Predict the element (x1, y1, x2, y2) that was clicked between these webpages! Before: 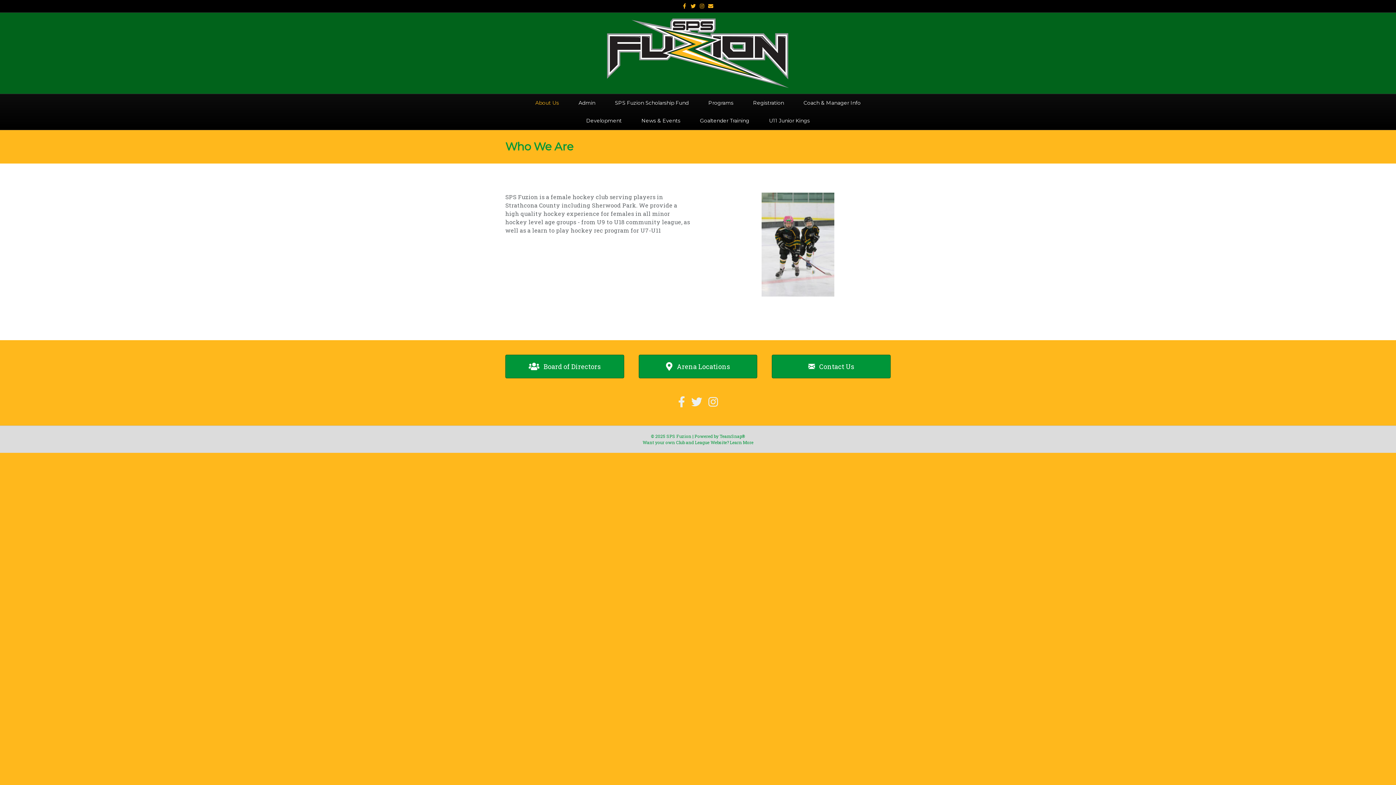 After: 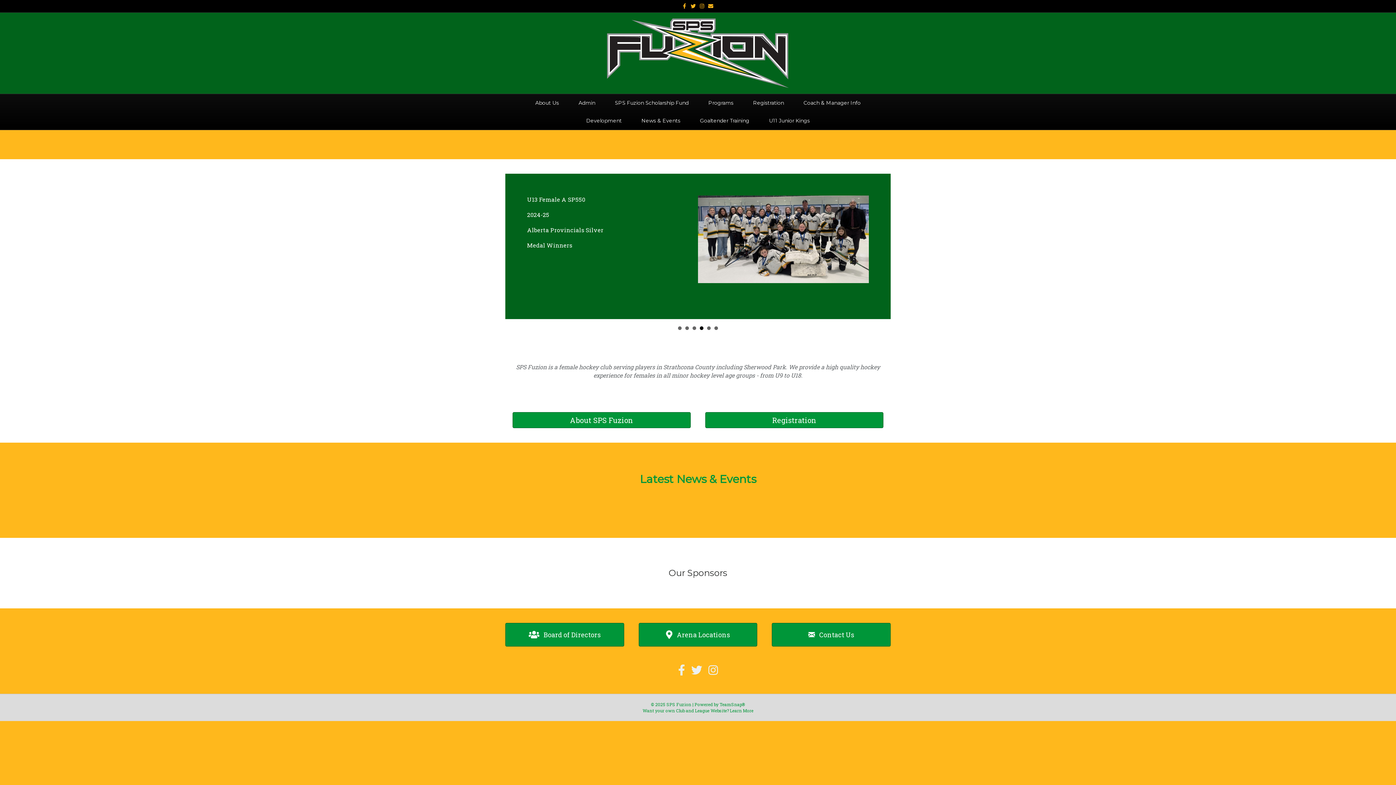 Action: bbox: (607, 48, 789, 56)